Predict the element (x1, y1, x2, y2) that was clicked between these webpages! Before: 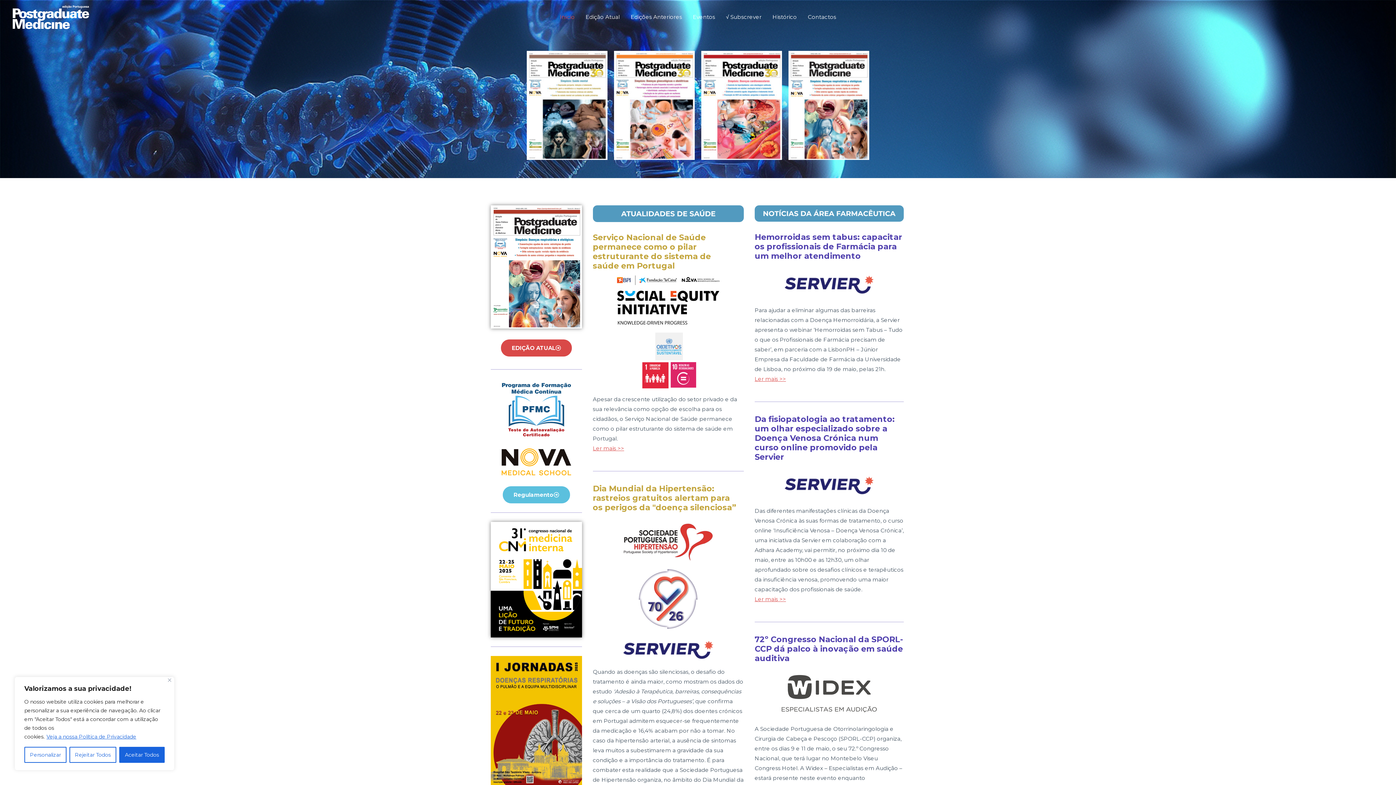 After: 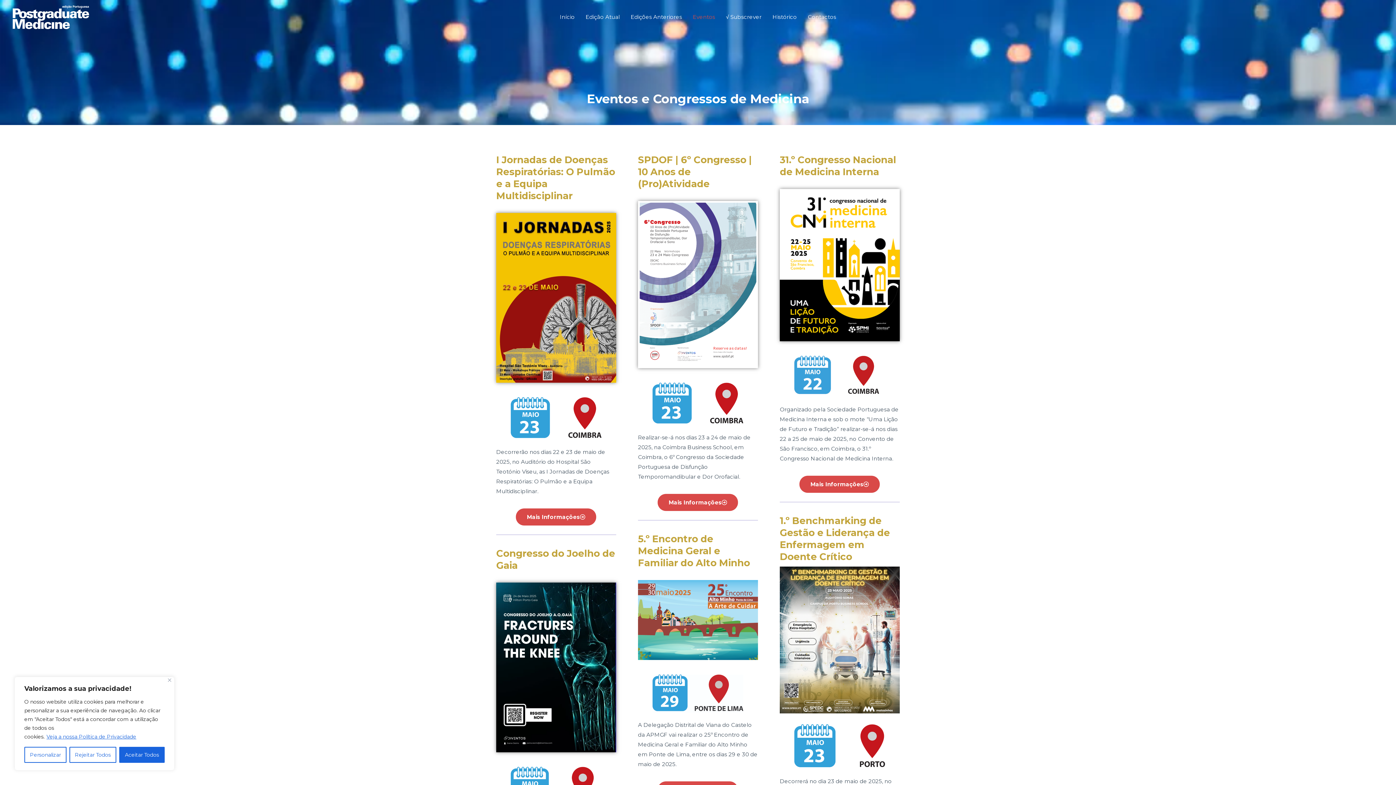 Action: bbox: (490, 522, 582, 637)